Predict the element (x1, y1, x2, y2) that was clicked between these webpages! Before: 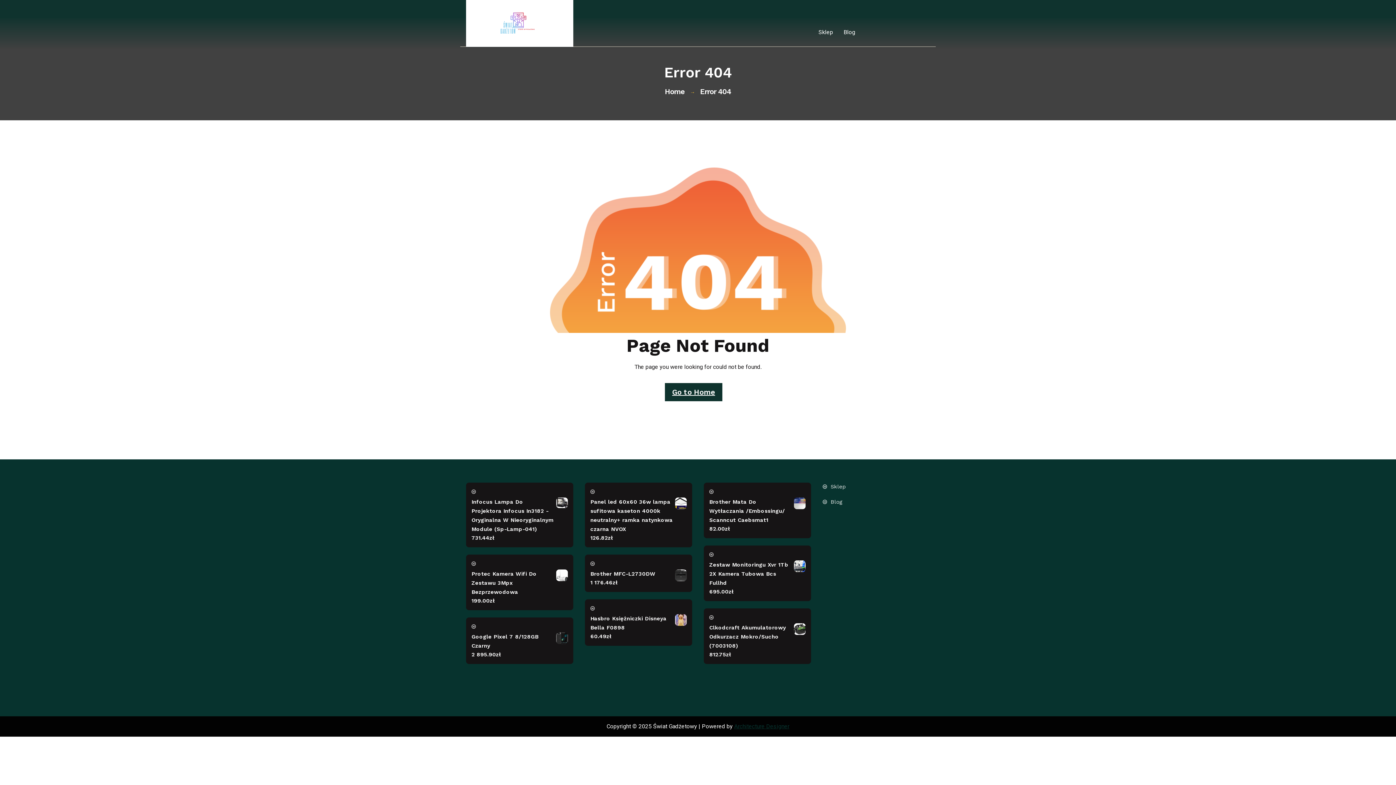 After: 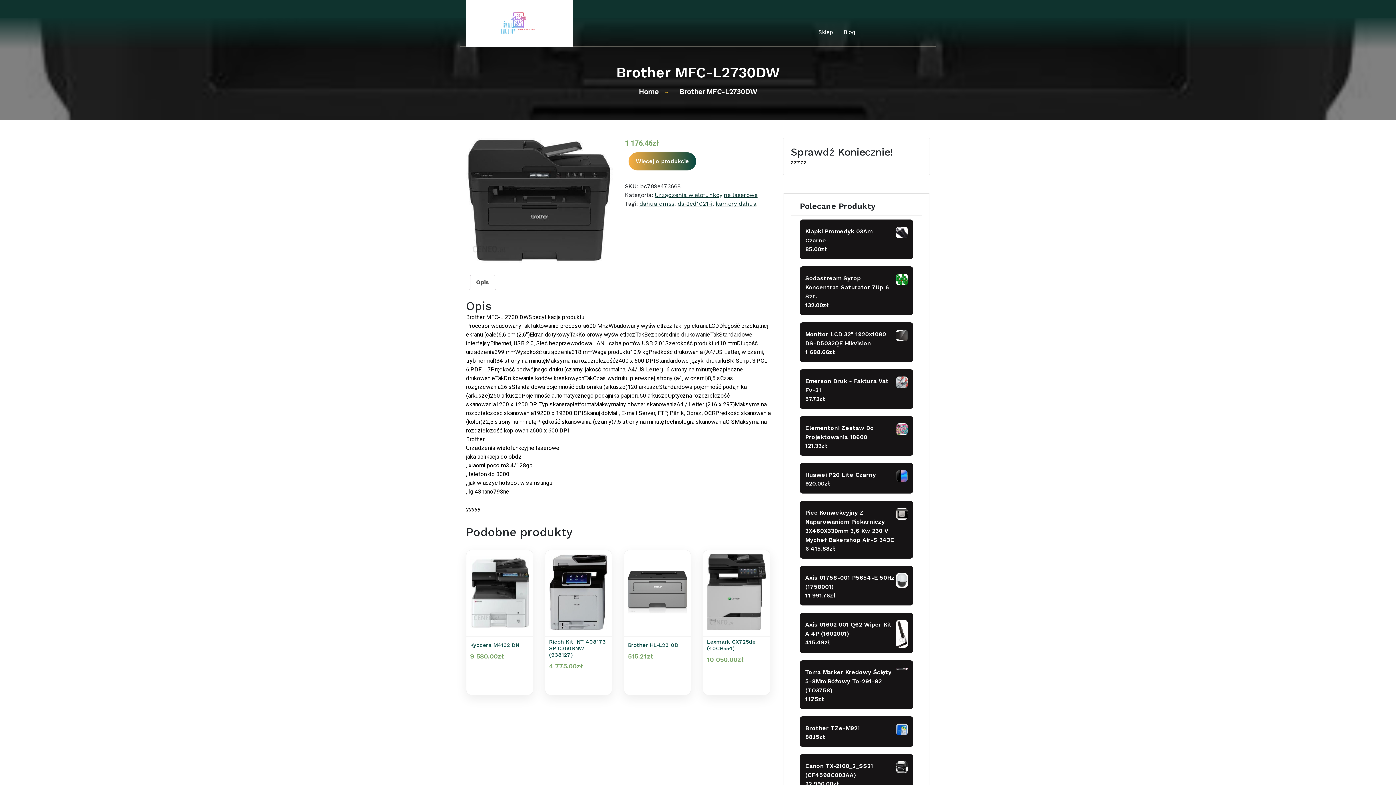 Action: bbox: (590, 569, 686, 578) label: Brother MFC-L2730DW